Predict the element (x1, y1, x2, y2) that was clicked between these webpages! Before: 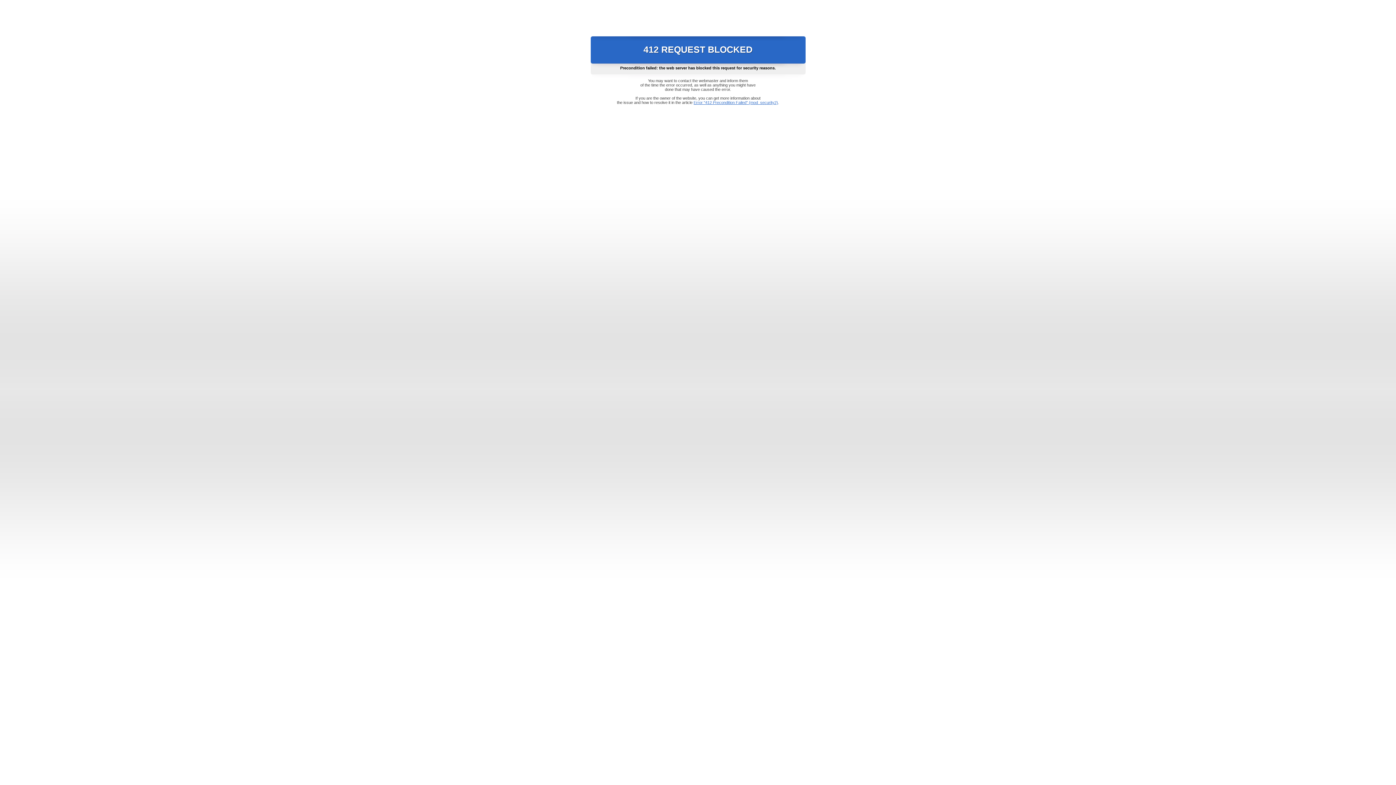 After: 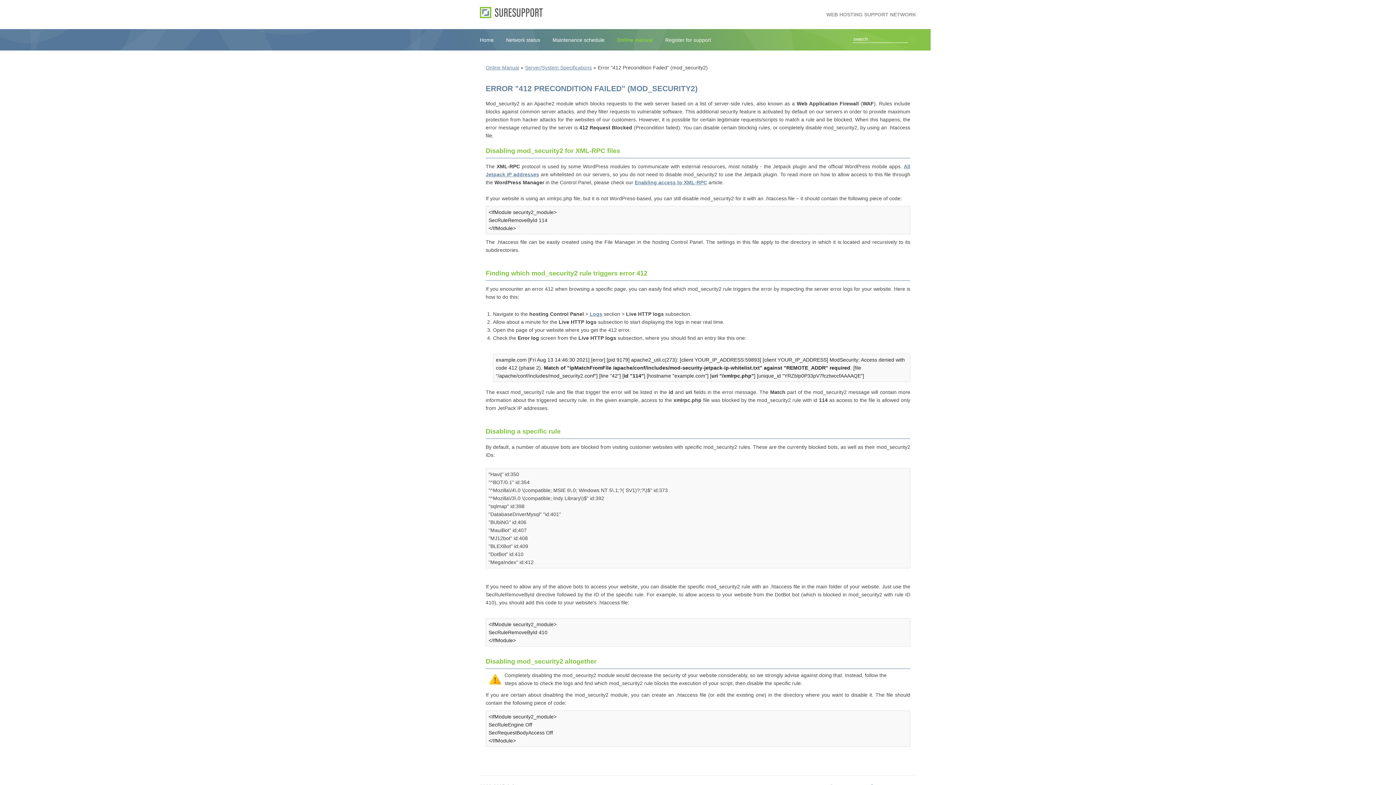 Action: label: Error "412 Precondition Failed" (mod_security2) bbox: (693, 100, 778, 104)